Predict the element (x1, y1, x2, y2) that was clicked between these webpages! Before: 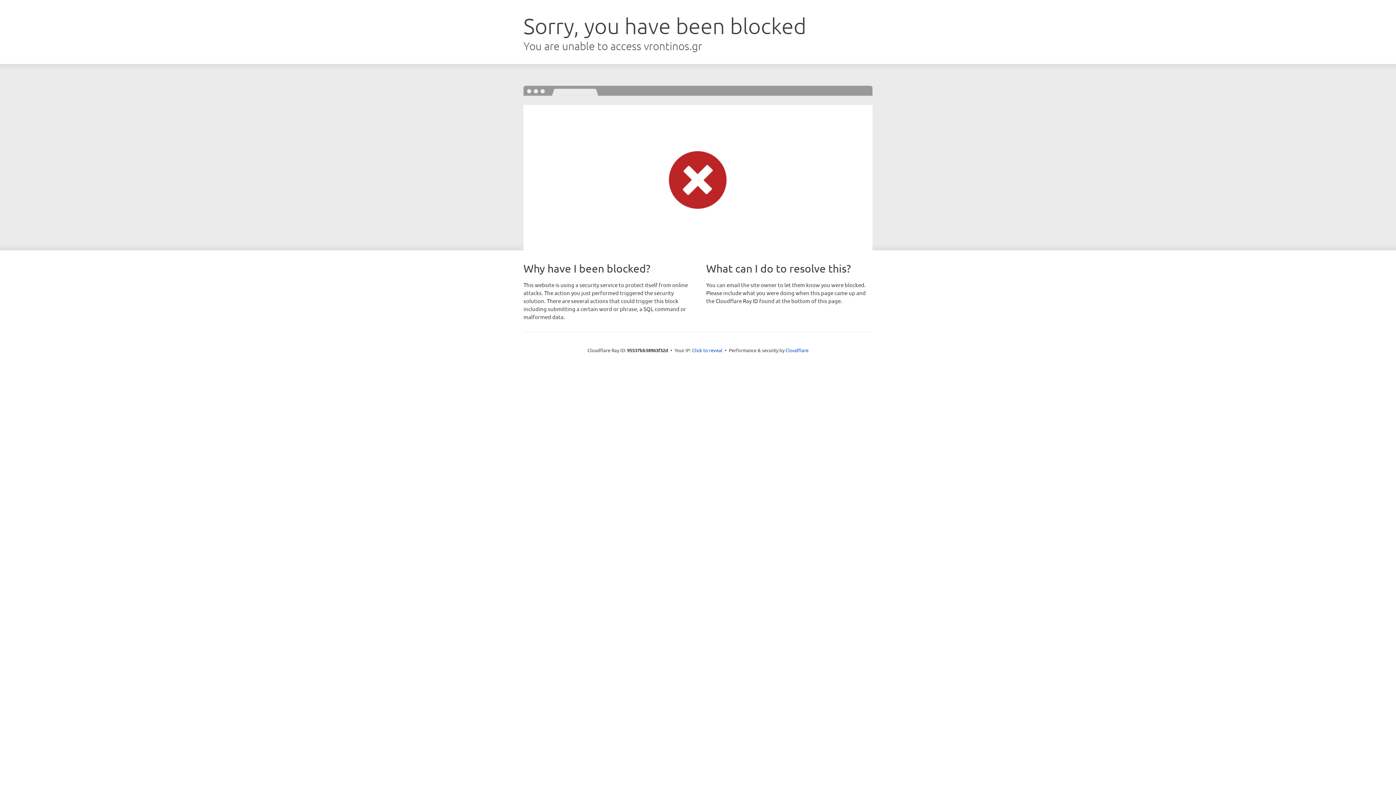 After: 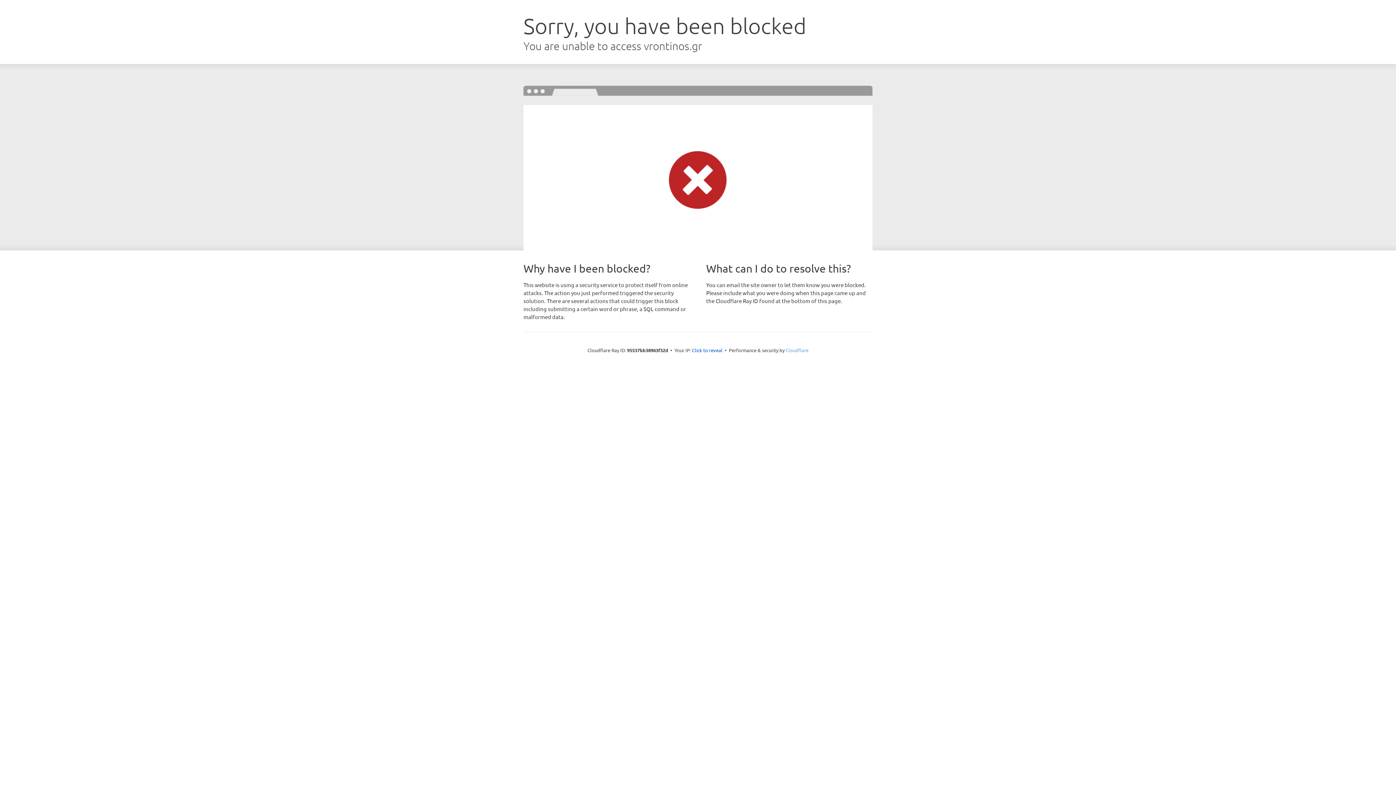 Action: label: Cloudflare bbox: (785, 347, 808, 353)